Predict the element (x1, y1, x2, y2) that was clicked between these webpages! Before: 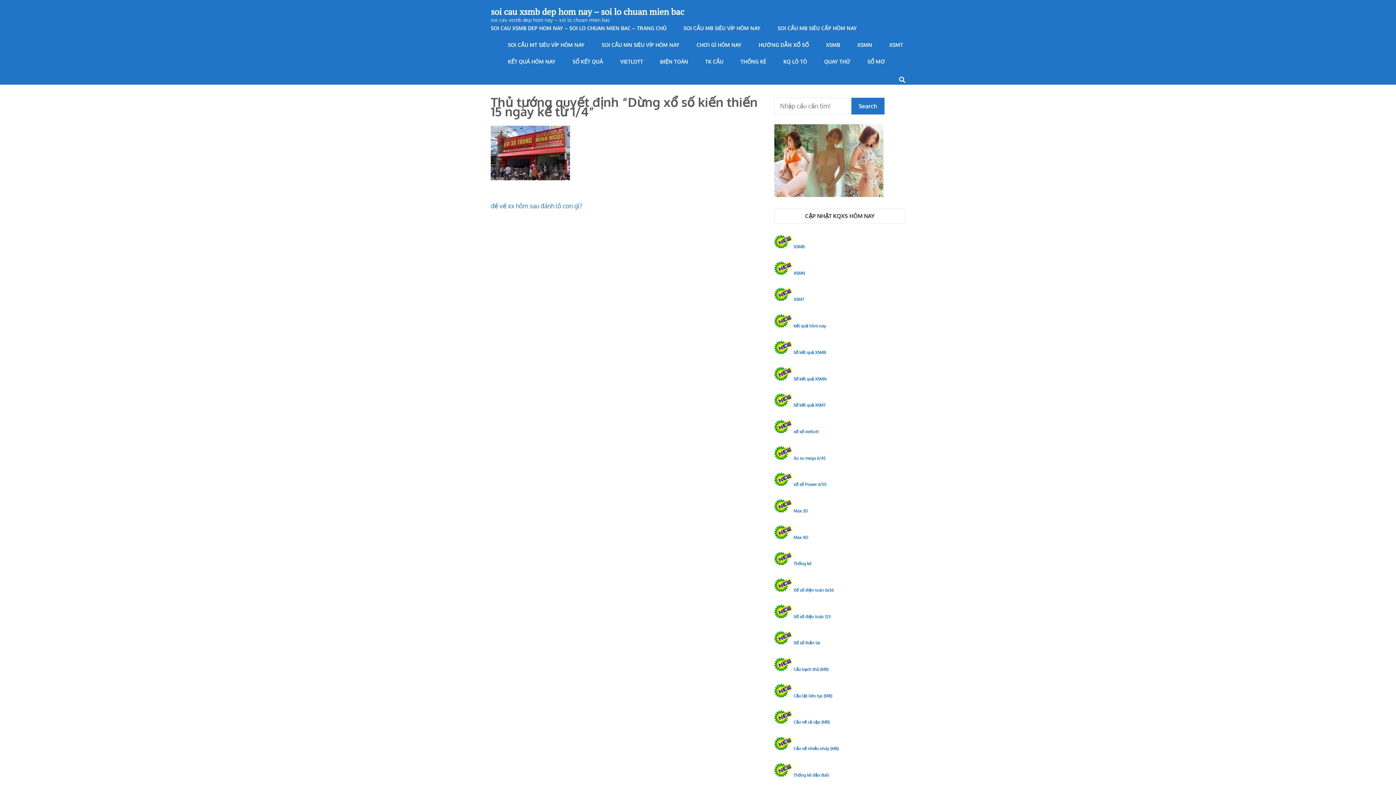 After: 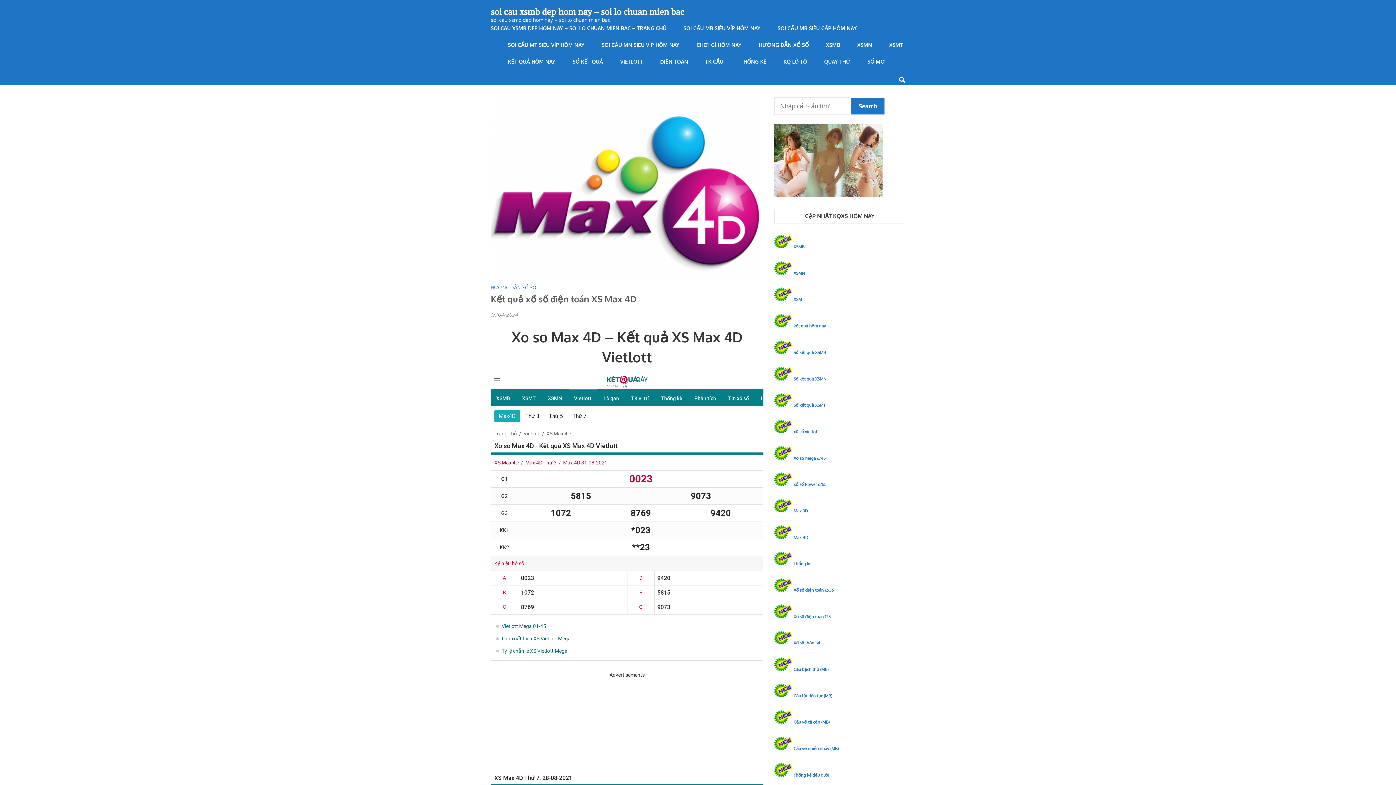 Action: label: Max 4D bbox: (793, 534, 808, 540)